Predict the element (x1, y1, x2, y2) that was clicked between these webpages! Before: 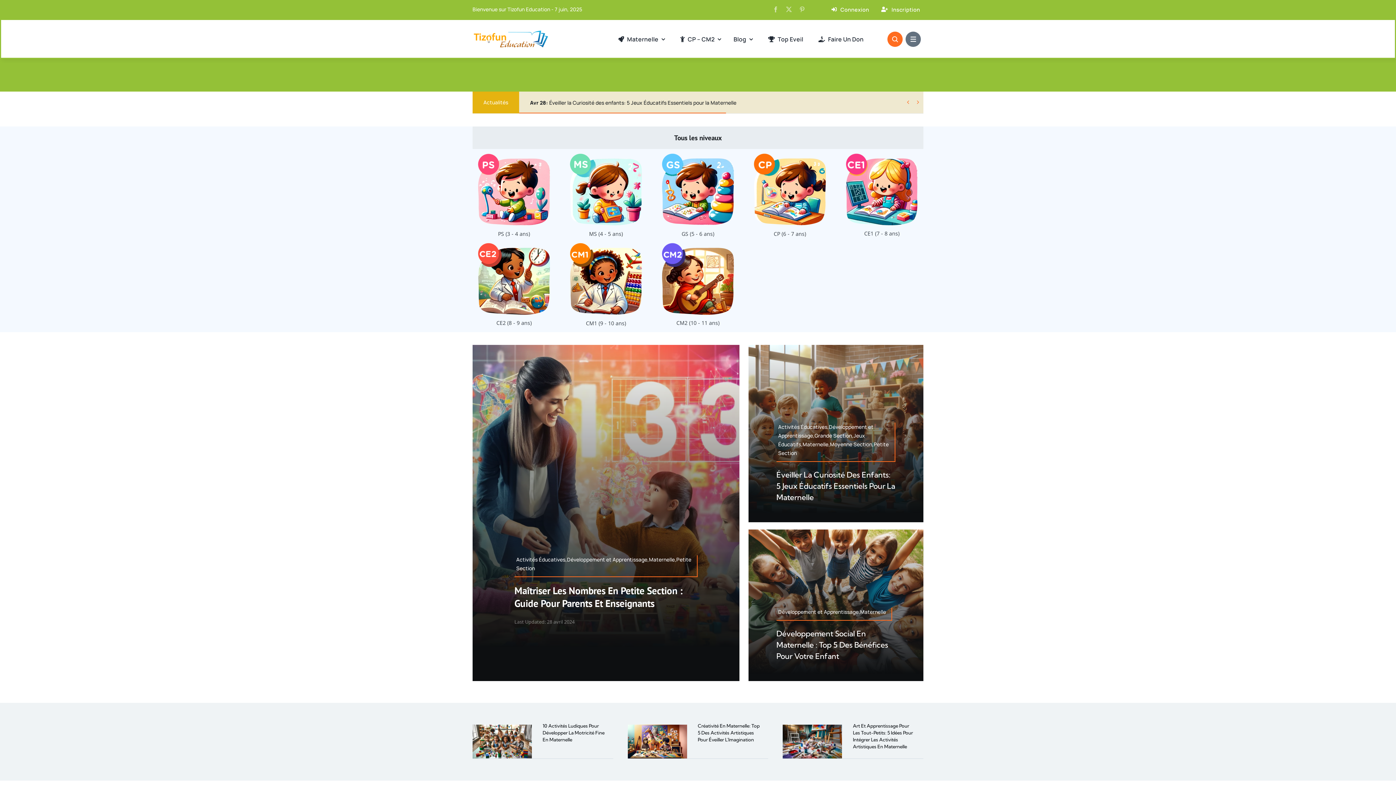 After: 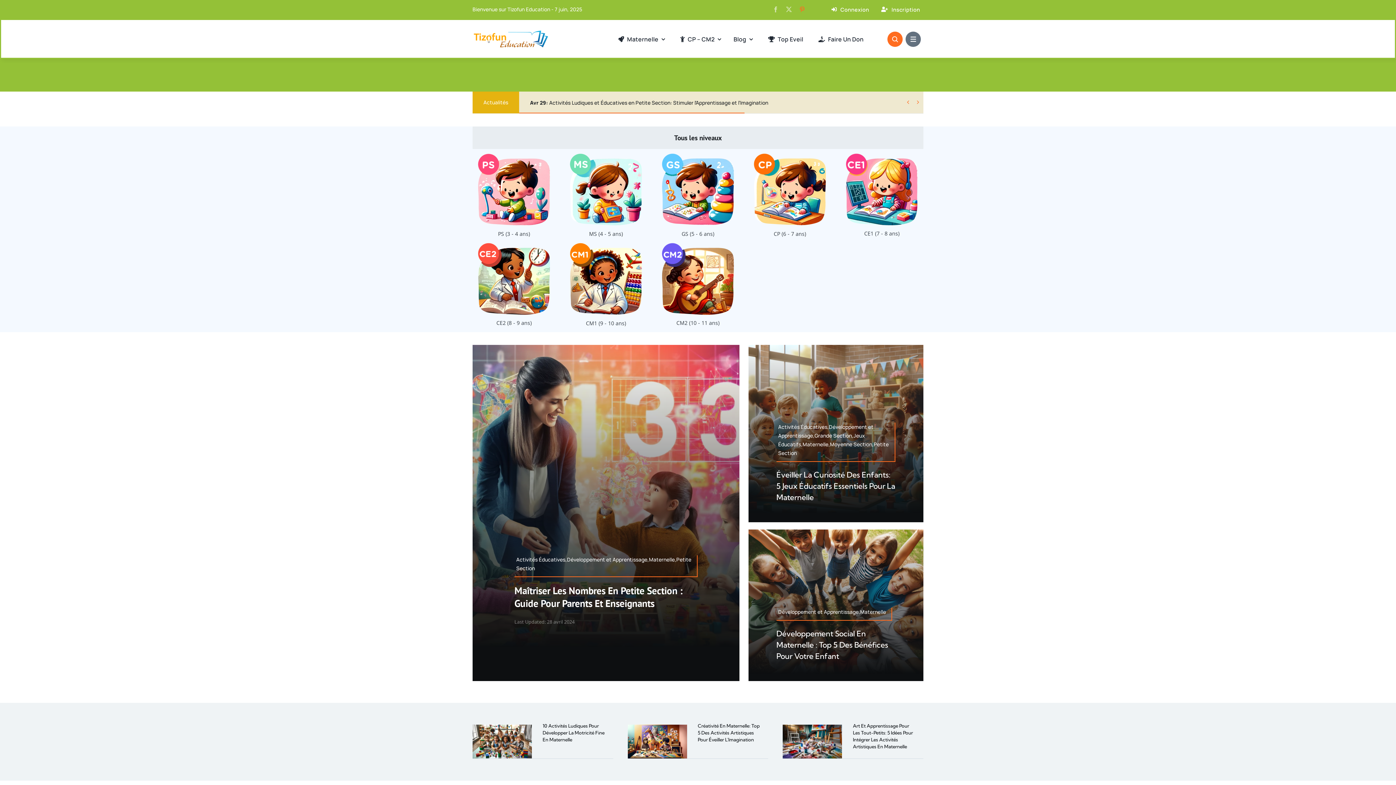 Action: bbox: (799, 6, 805, 12) label: pinterest